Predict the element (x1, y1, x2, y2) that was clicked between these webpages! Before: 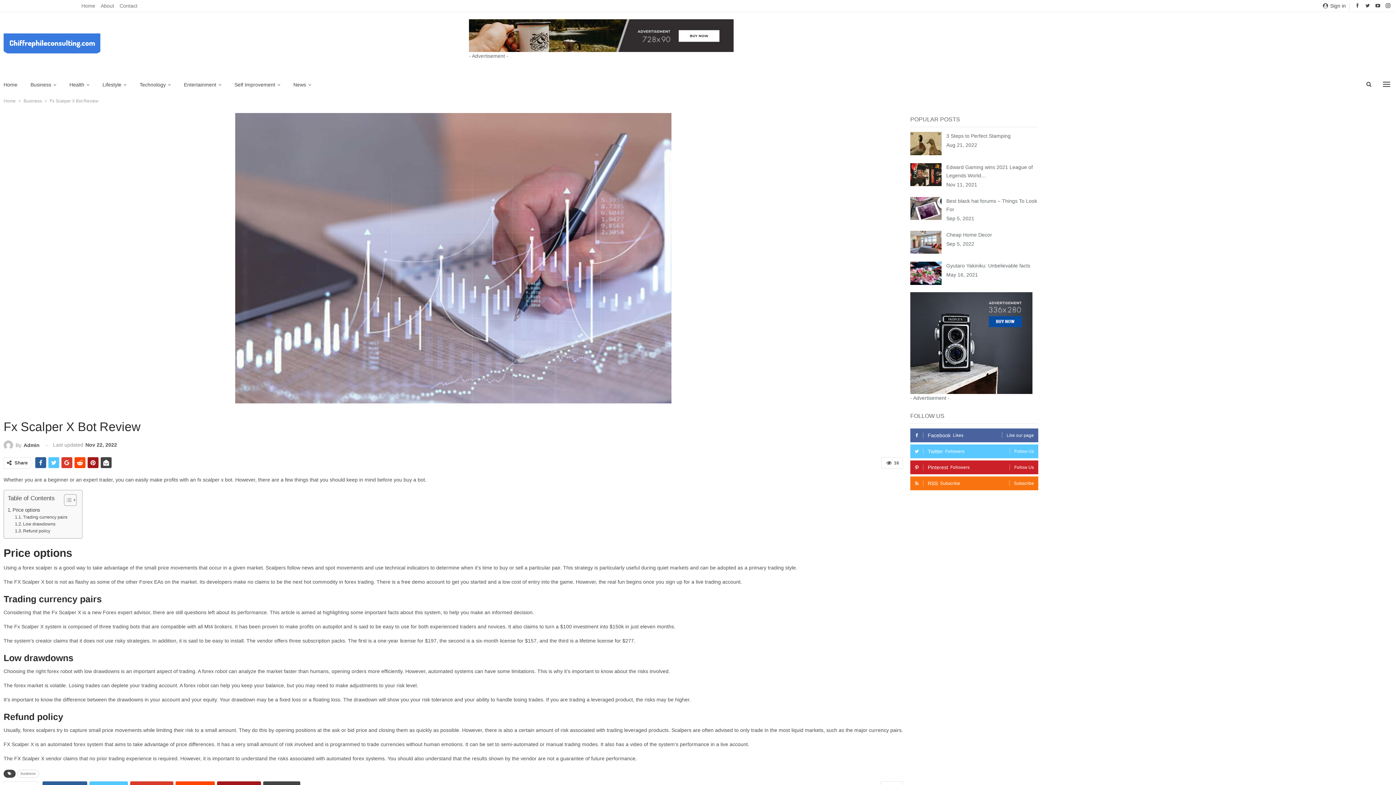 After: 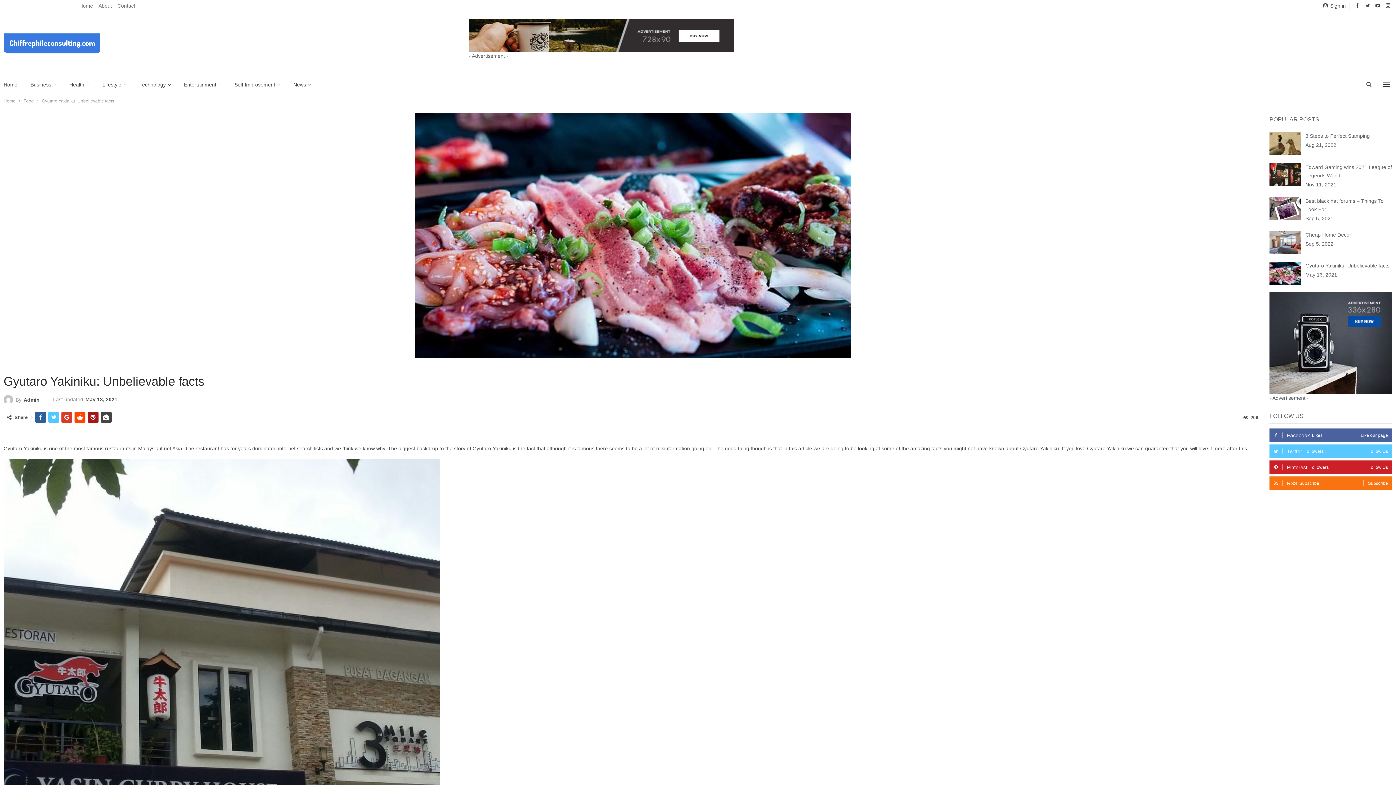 Action: bbox: (946, 263, 1030, 268) label: Gyutaro Yakiniku: Unbelievable facts